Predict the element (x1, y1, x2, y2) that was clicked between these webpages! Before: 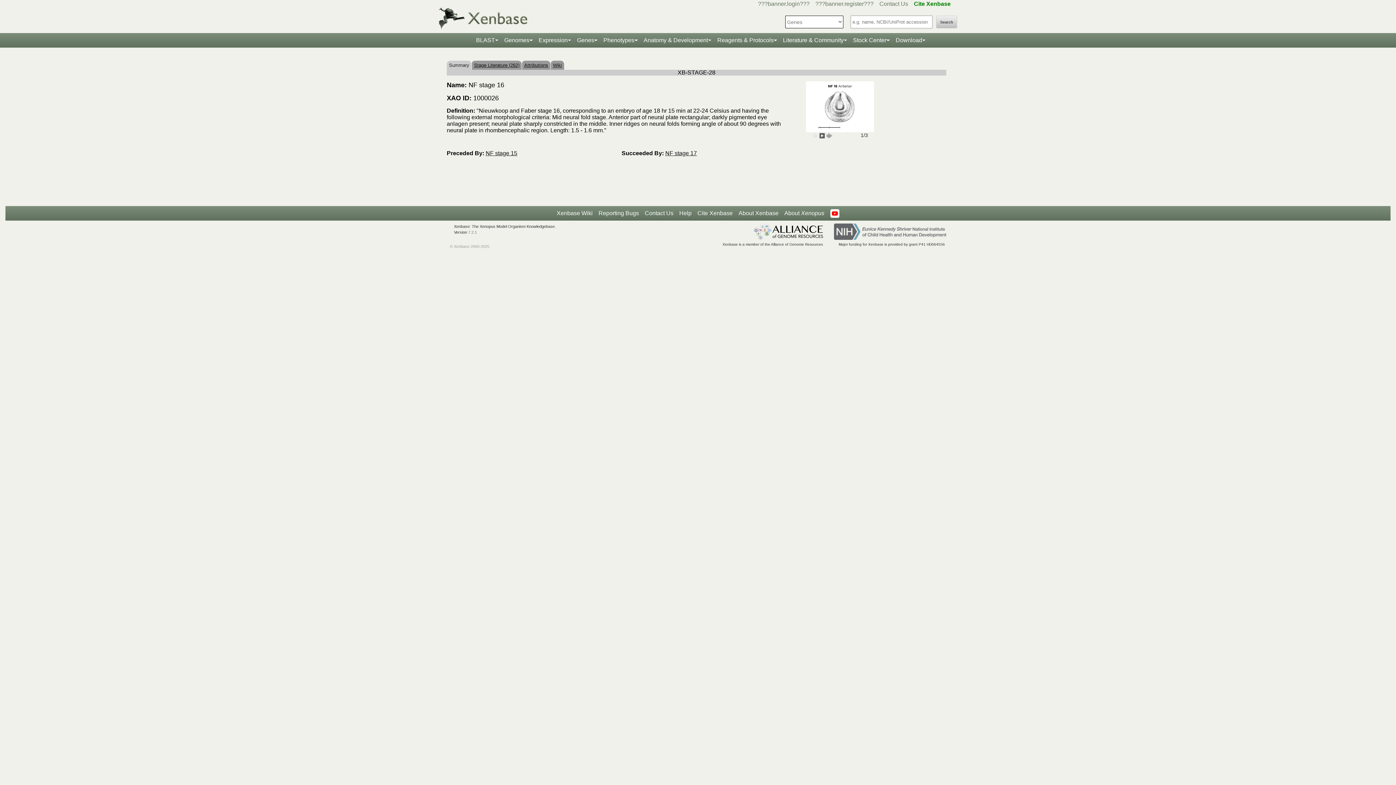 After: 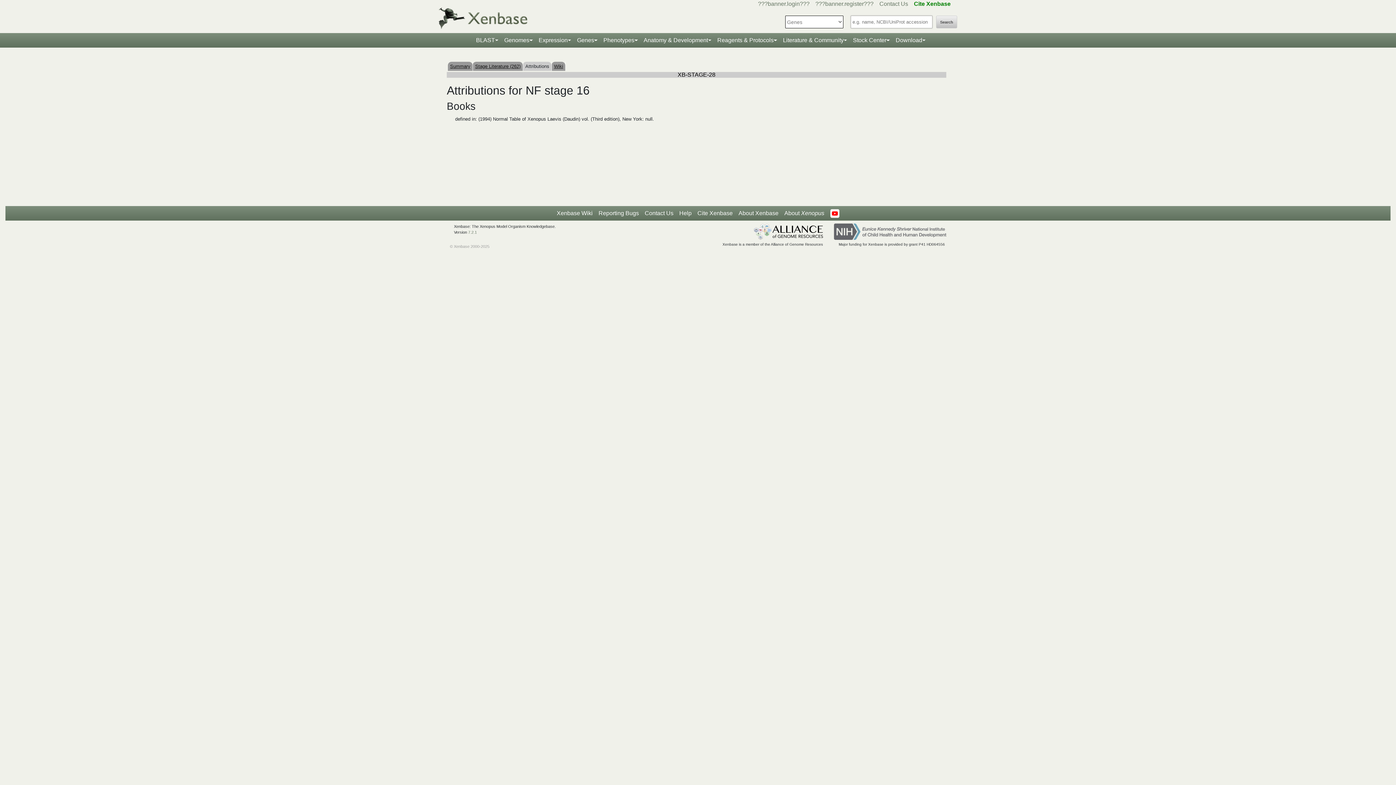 Action: label: Attributions bbox: (524, 62, 548, 68)